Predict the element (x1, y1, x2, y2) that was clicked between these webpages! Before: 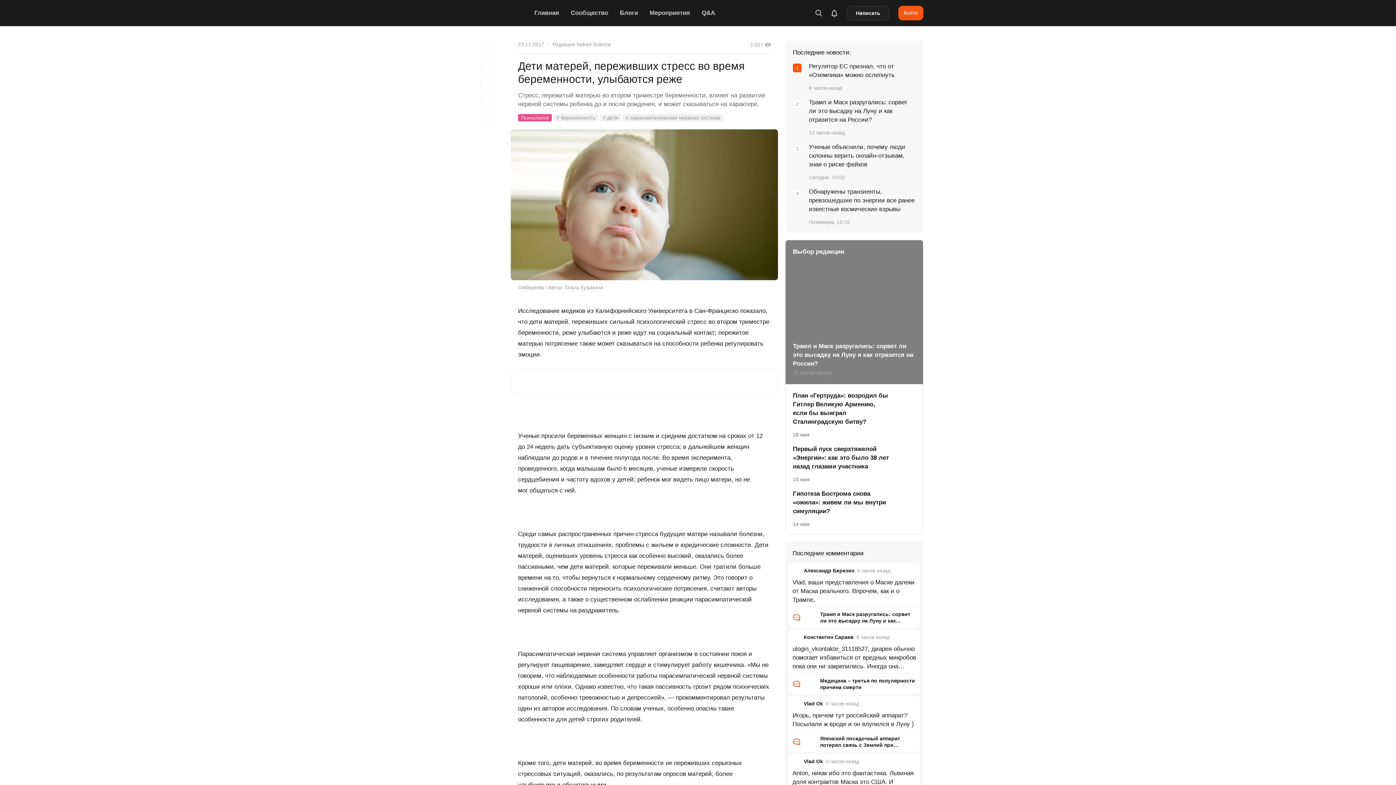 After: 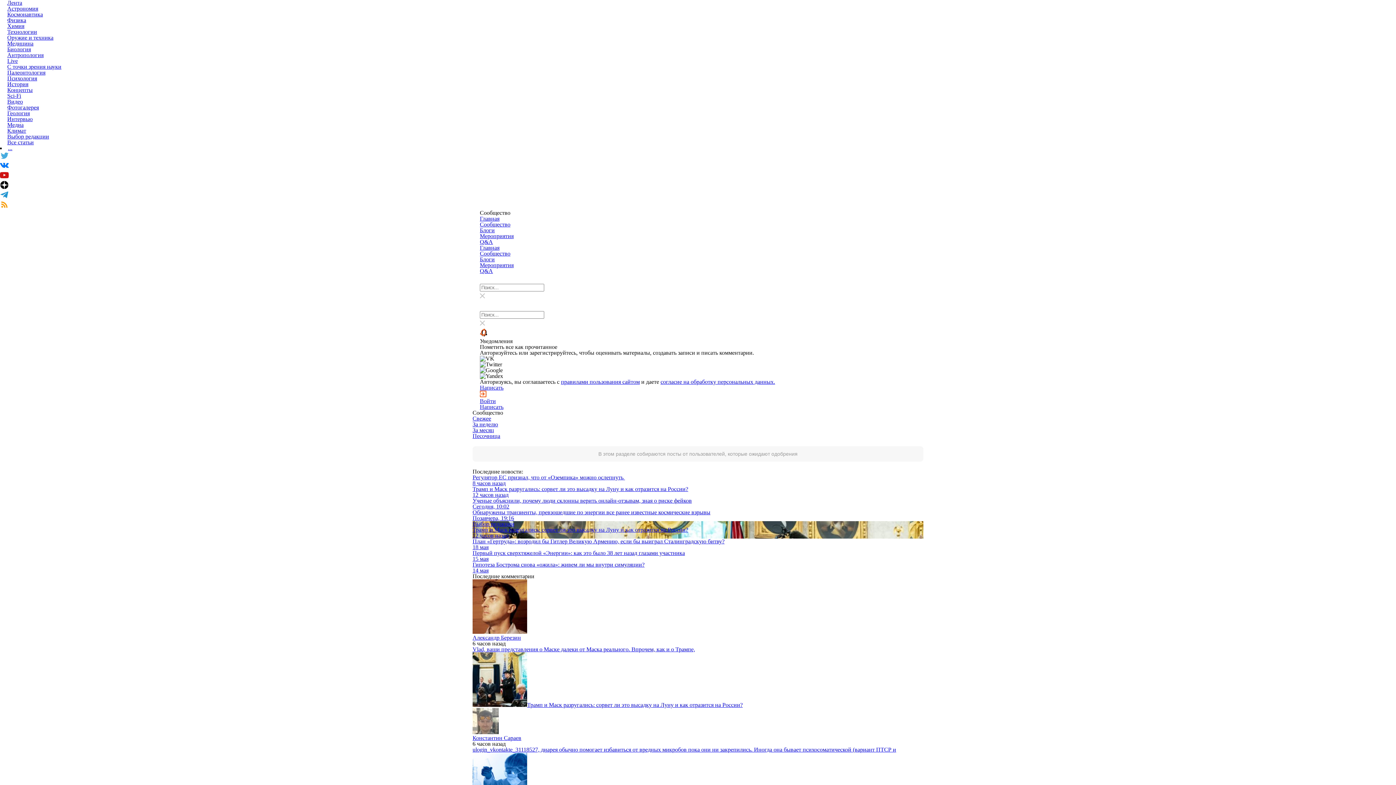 Action: label: Сообщество bbox: (565, 4, 614, 21)